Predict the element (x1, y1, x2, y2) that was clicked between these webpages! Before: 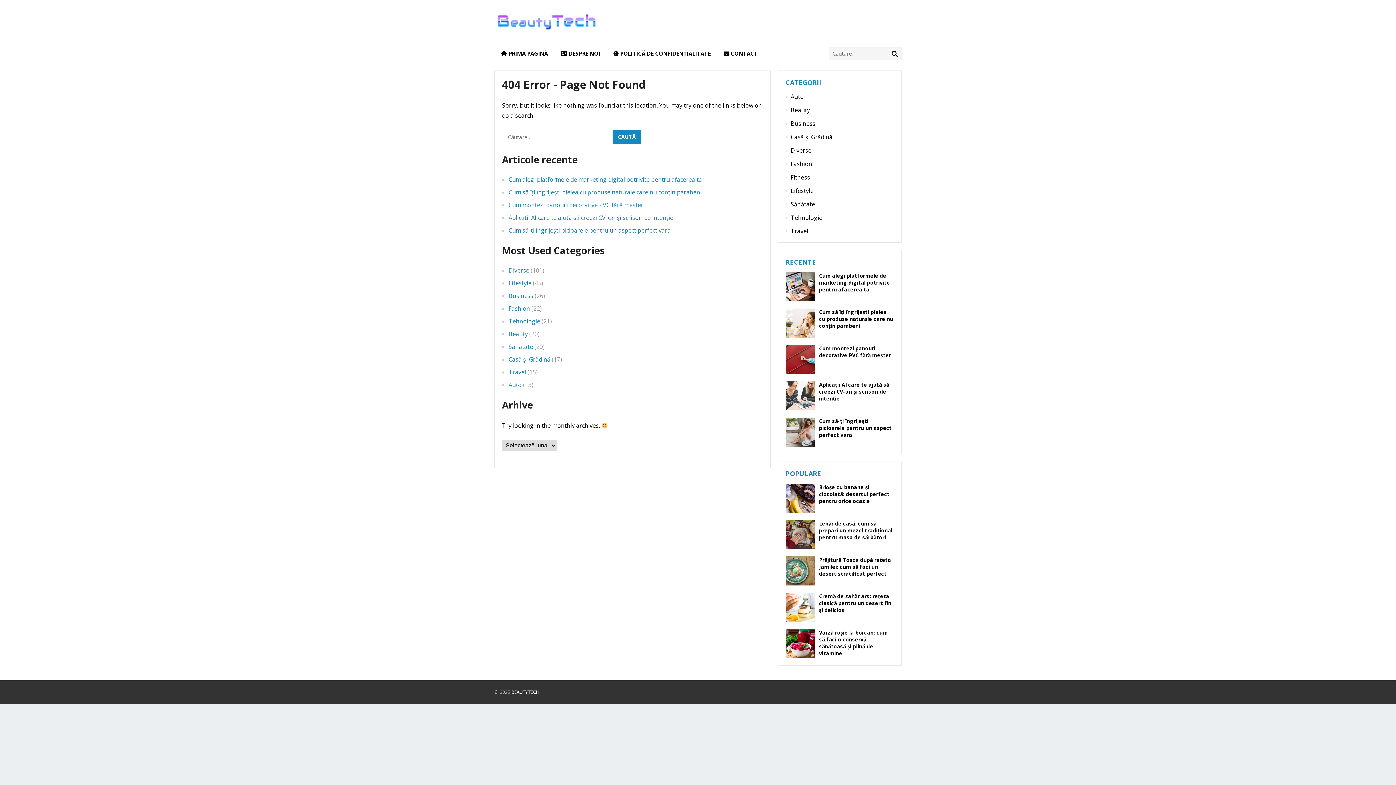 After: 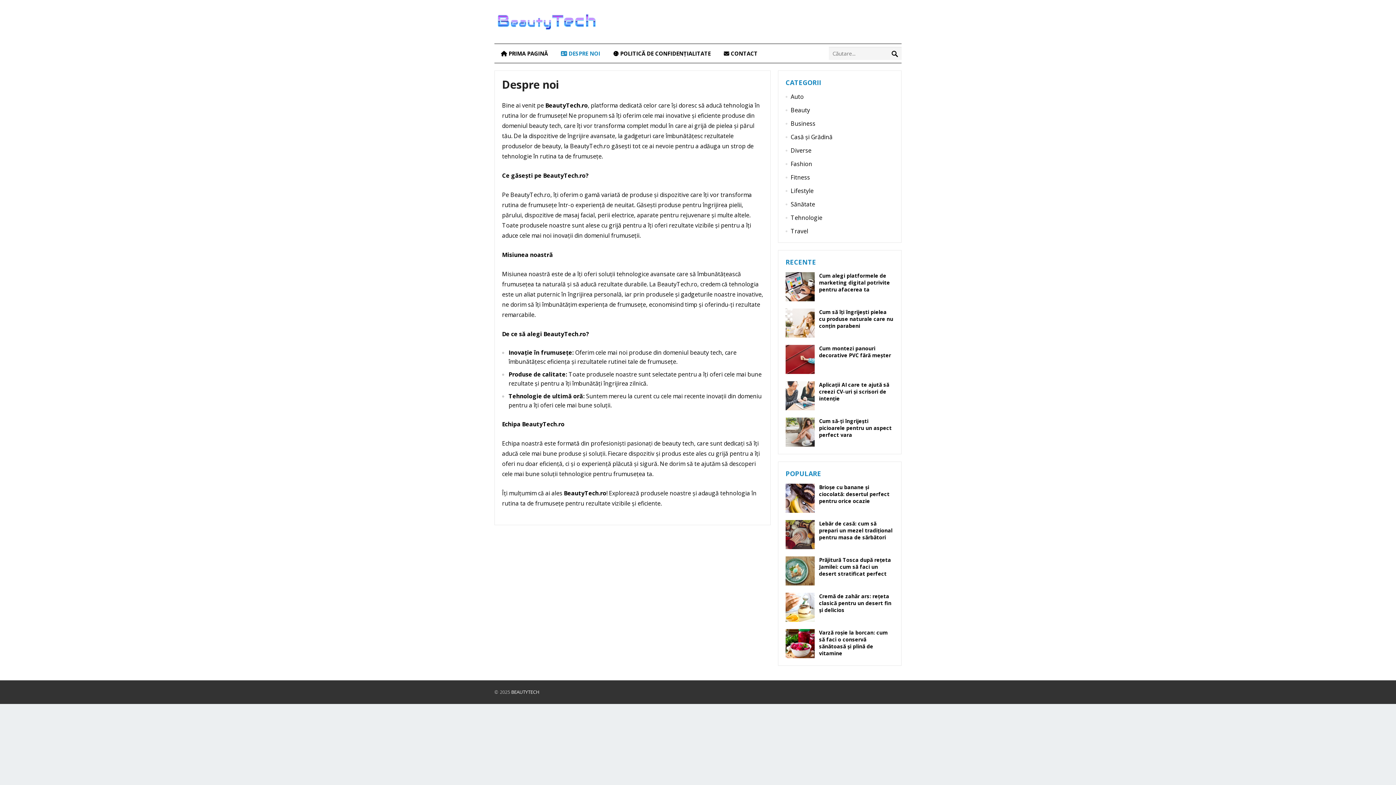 Action: bbox: (554, 44, 606, 62) label:  DESPRE NOI